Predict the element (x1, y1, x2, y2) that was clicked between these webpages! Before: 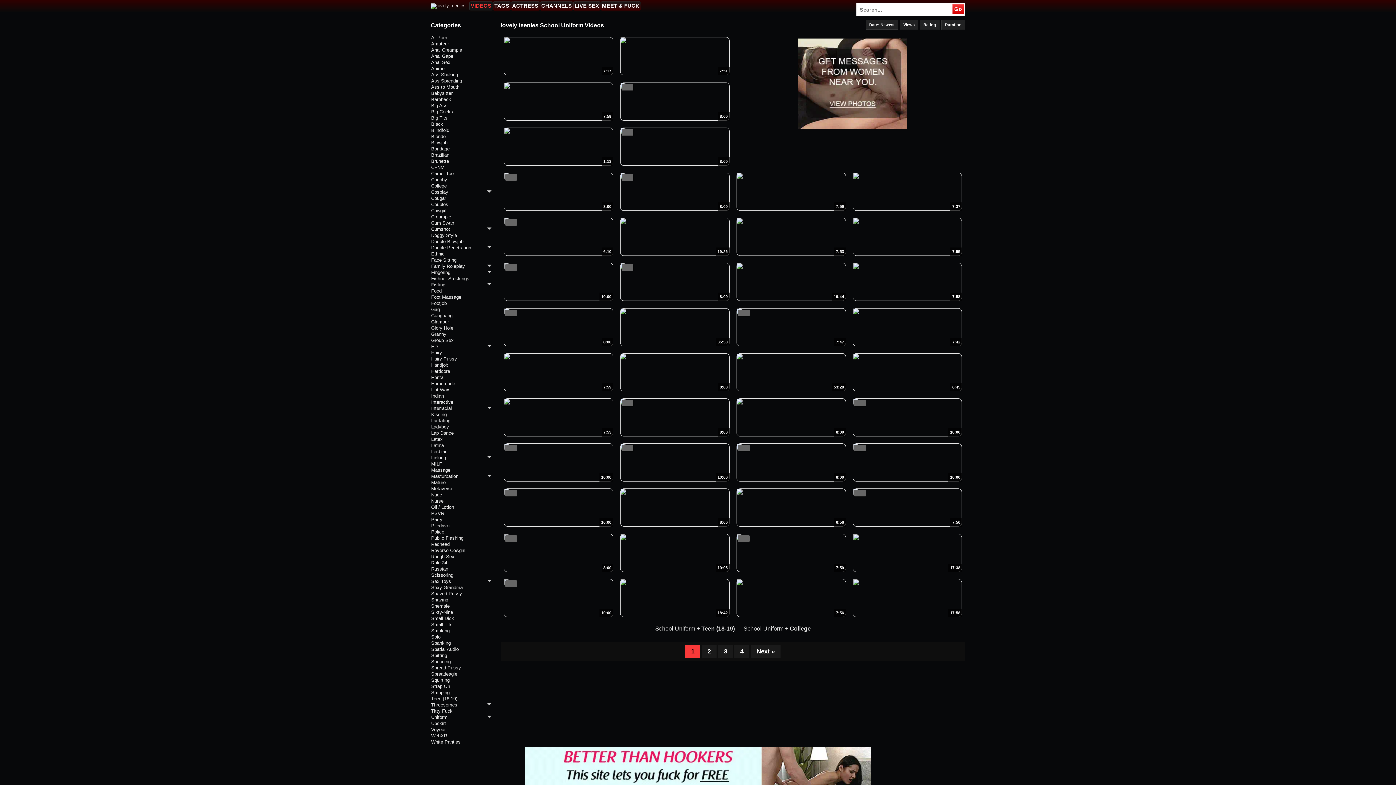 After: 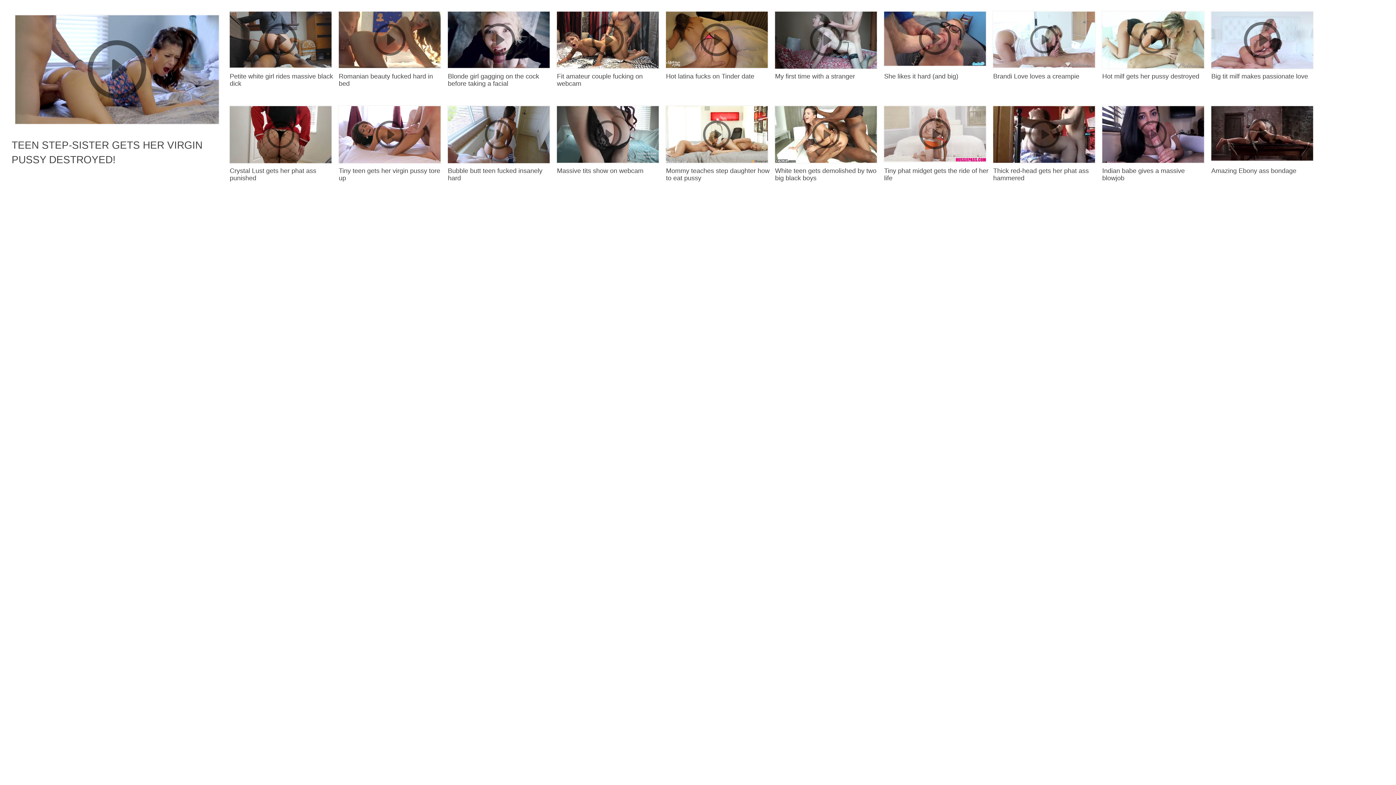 Action: bbox: (431, 362, 491, 368) label: Handjob